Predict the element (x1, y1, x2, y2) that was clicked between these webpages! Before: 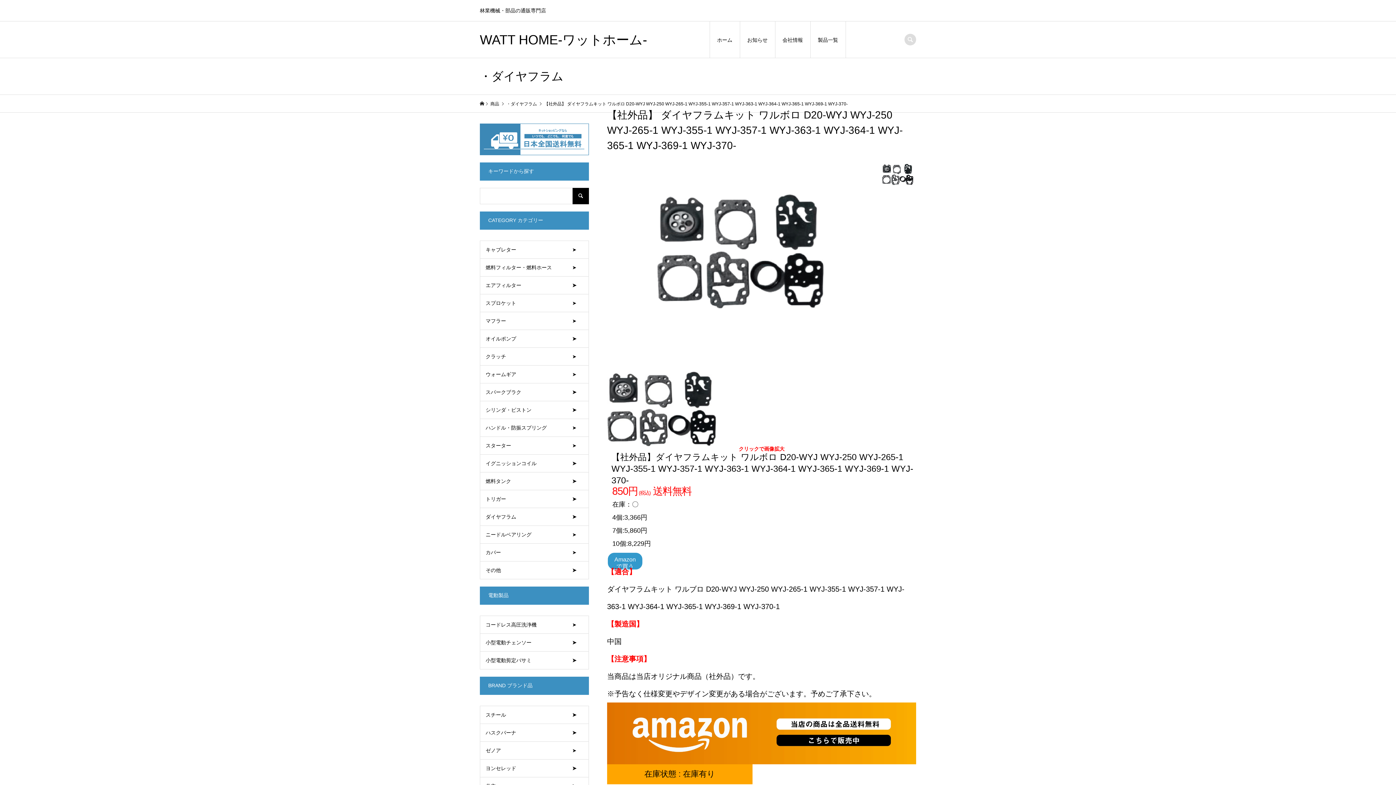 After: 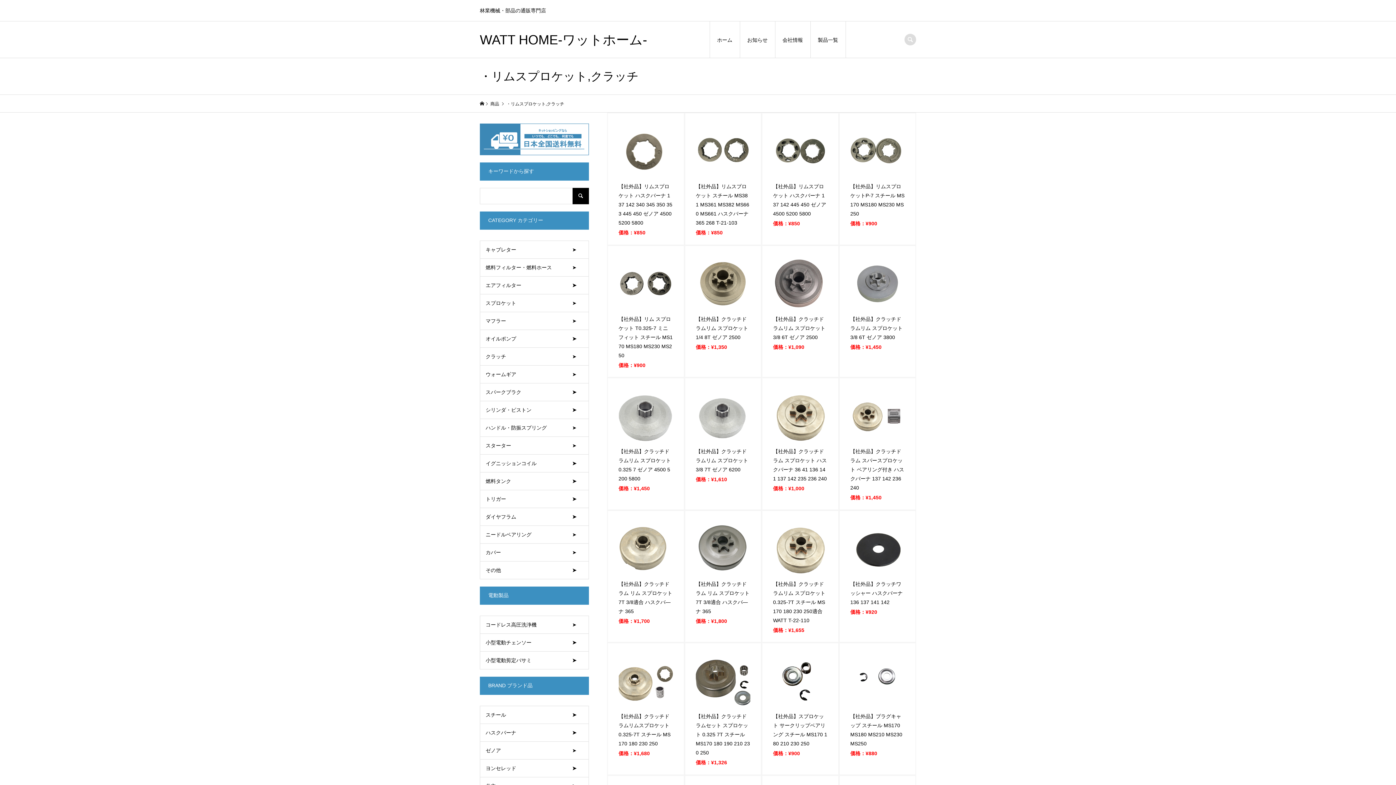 Action: bbox: (485, 353, 576, 359) label: クラッチ　　　　　　　　　　　　　➤